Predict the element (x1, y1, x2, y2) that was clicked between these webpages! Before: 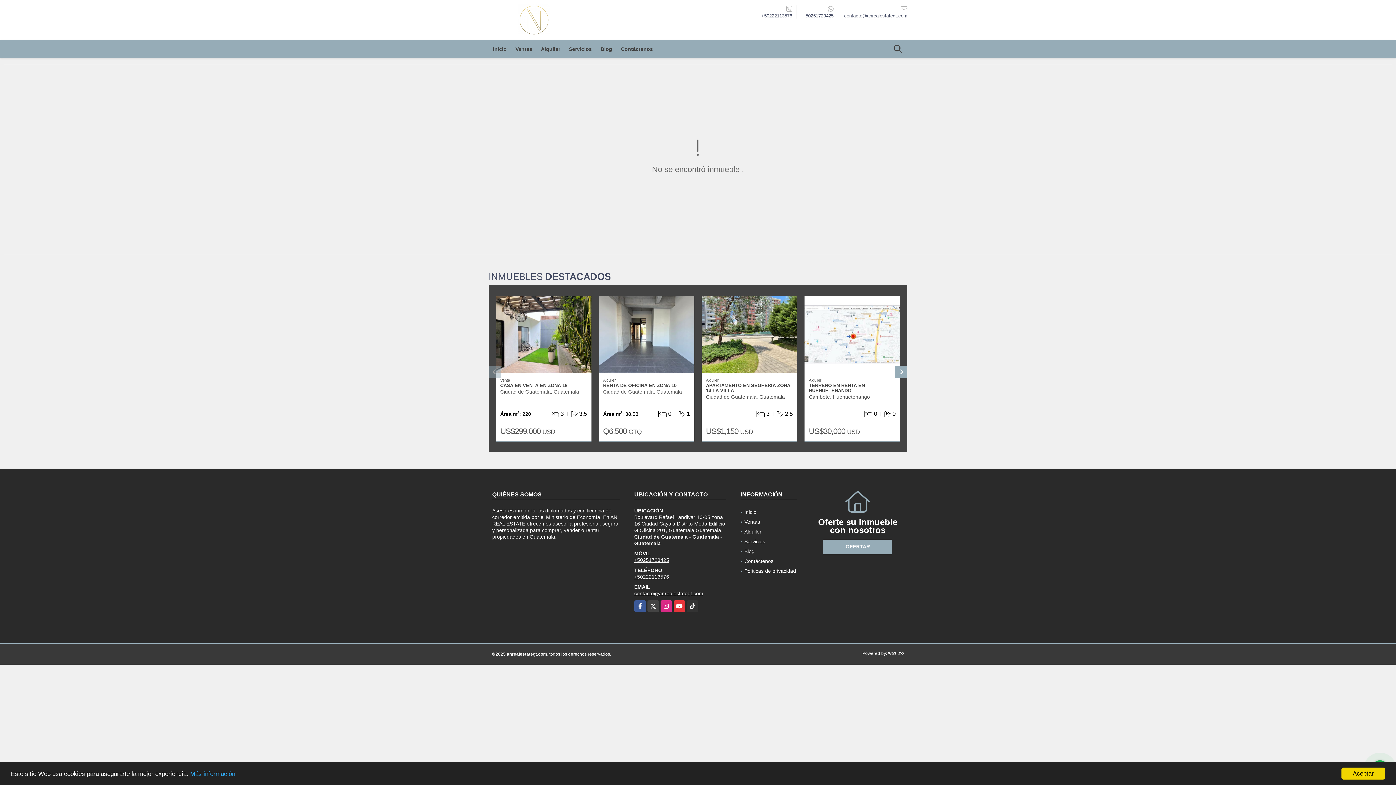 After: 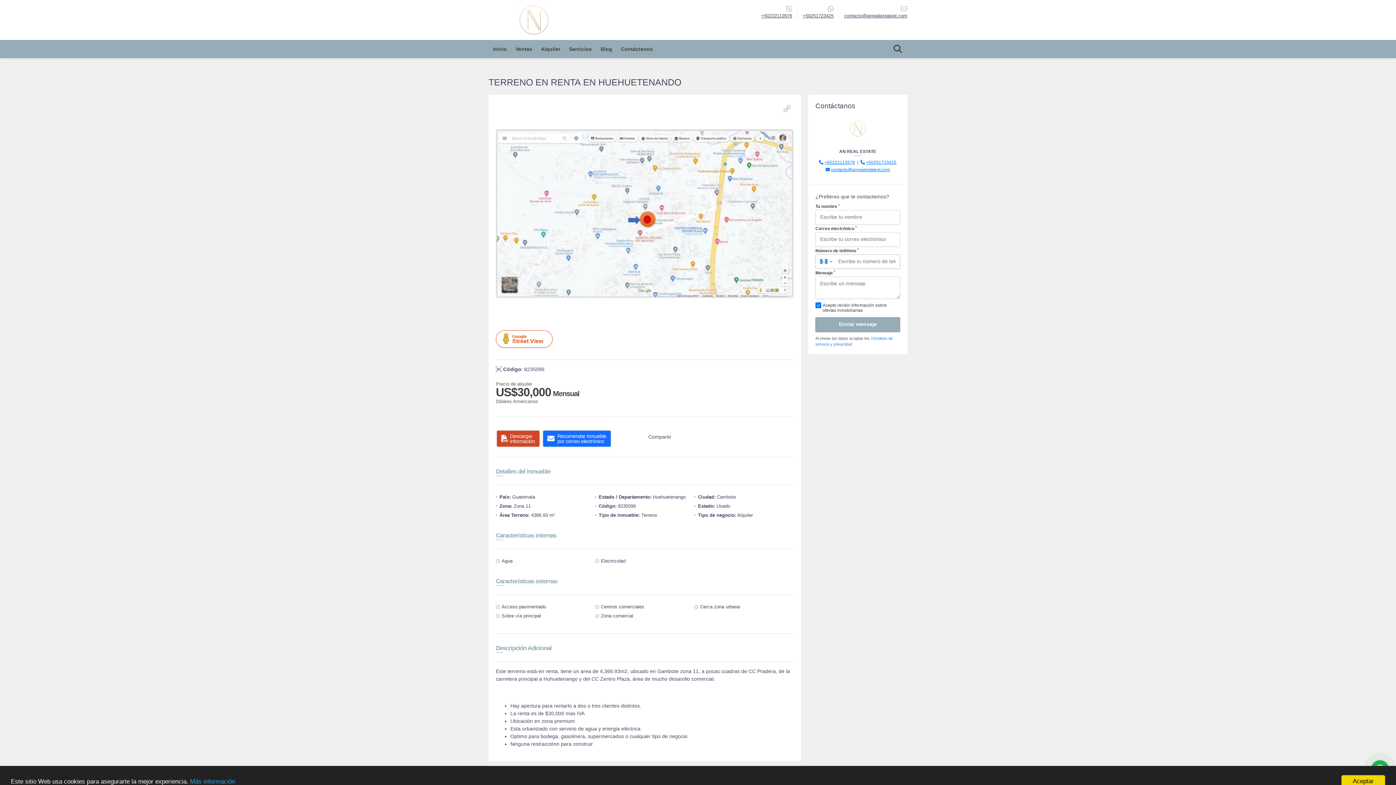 Action: bbox: (809, 383, 896, 393) label: TERRENO EN RENTA EN HUEHUETENANDO